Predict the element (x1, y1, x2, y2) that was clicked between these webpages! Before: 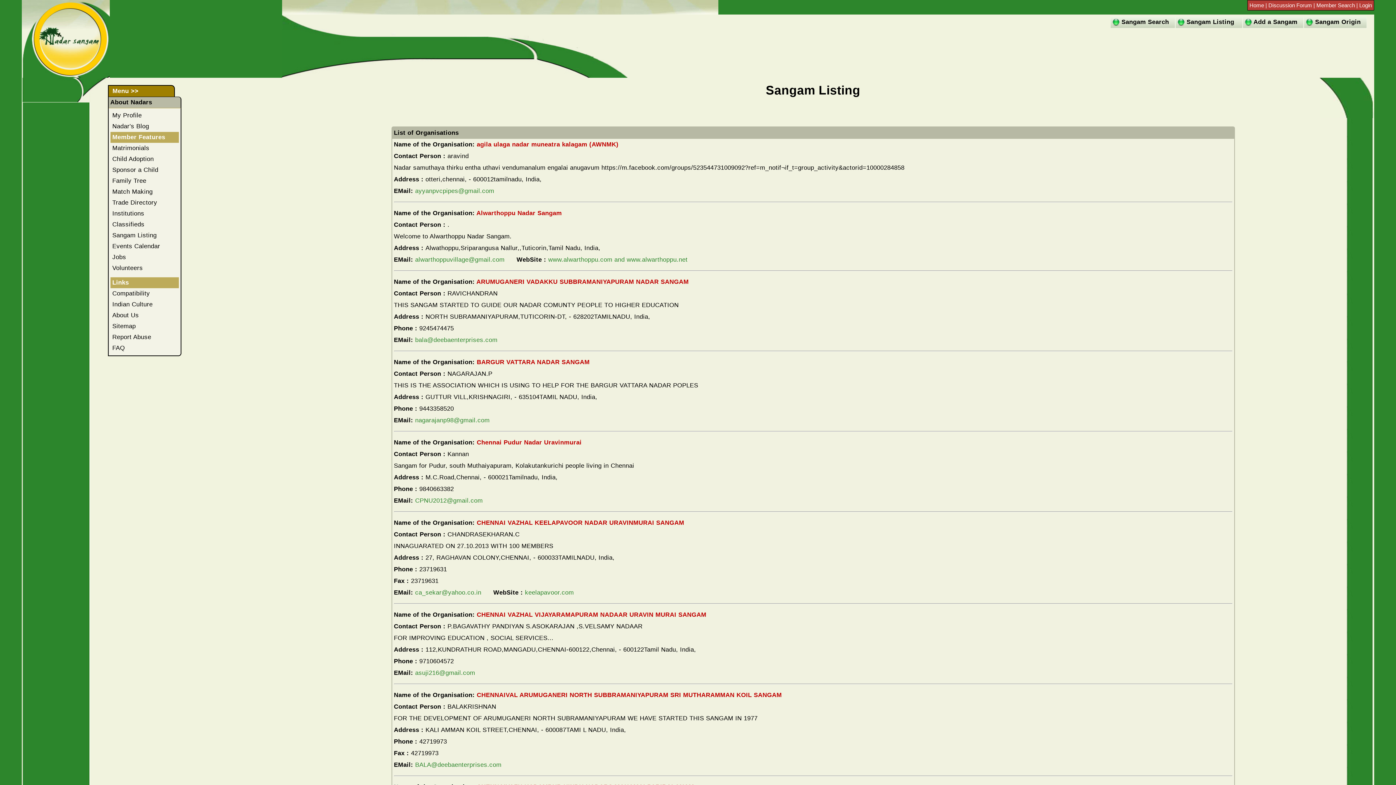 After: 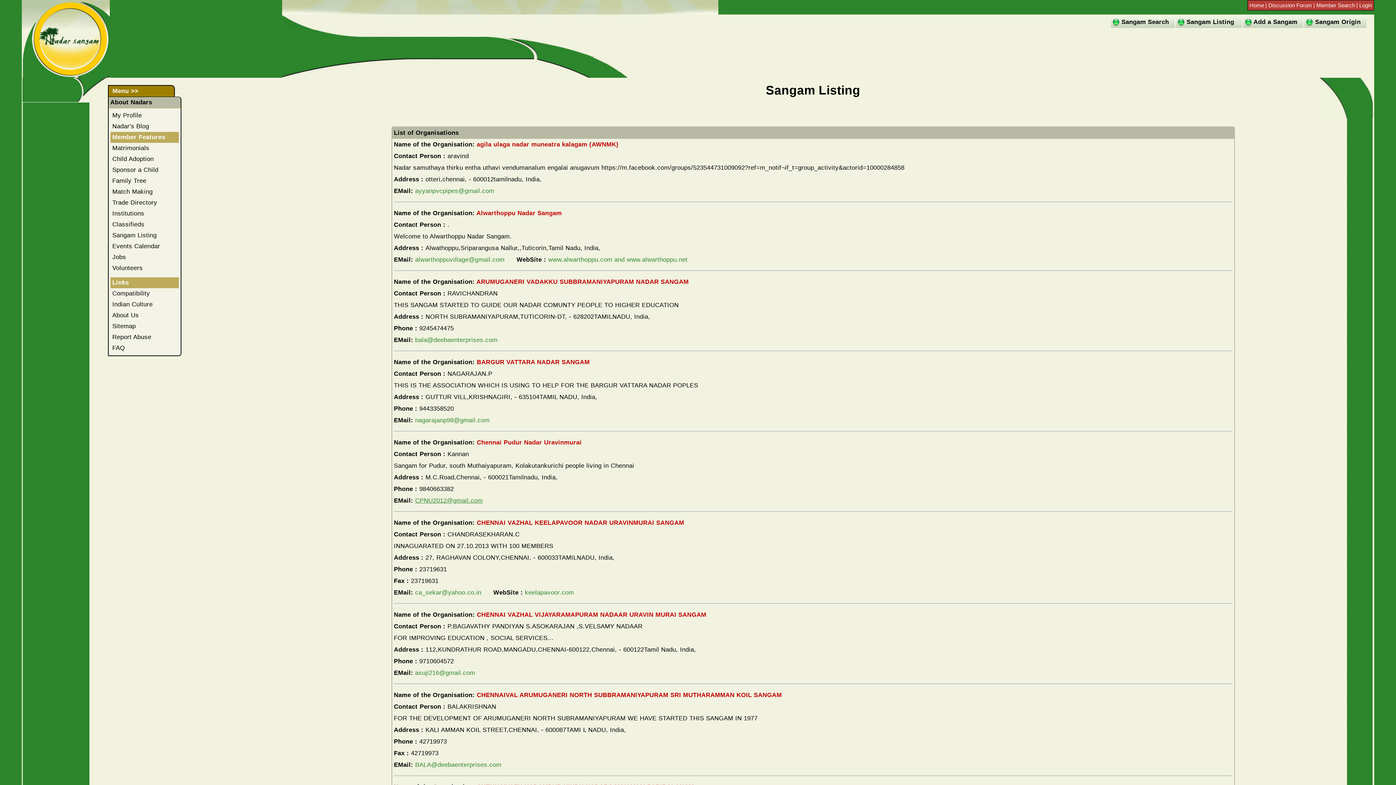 Action: bbox: (415, 497, 482, 504) label: CPNU2012@gmail.com